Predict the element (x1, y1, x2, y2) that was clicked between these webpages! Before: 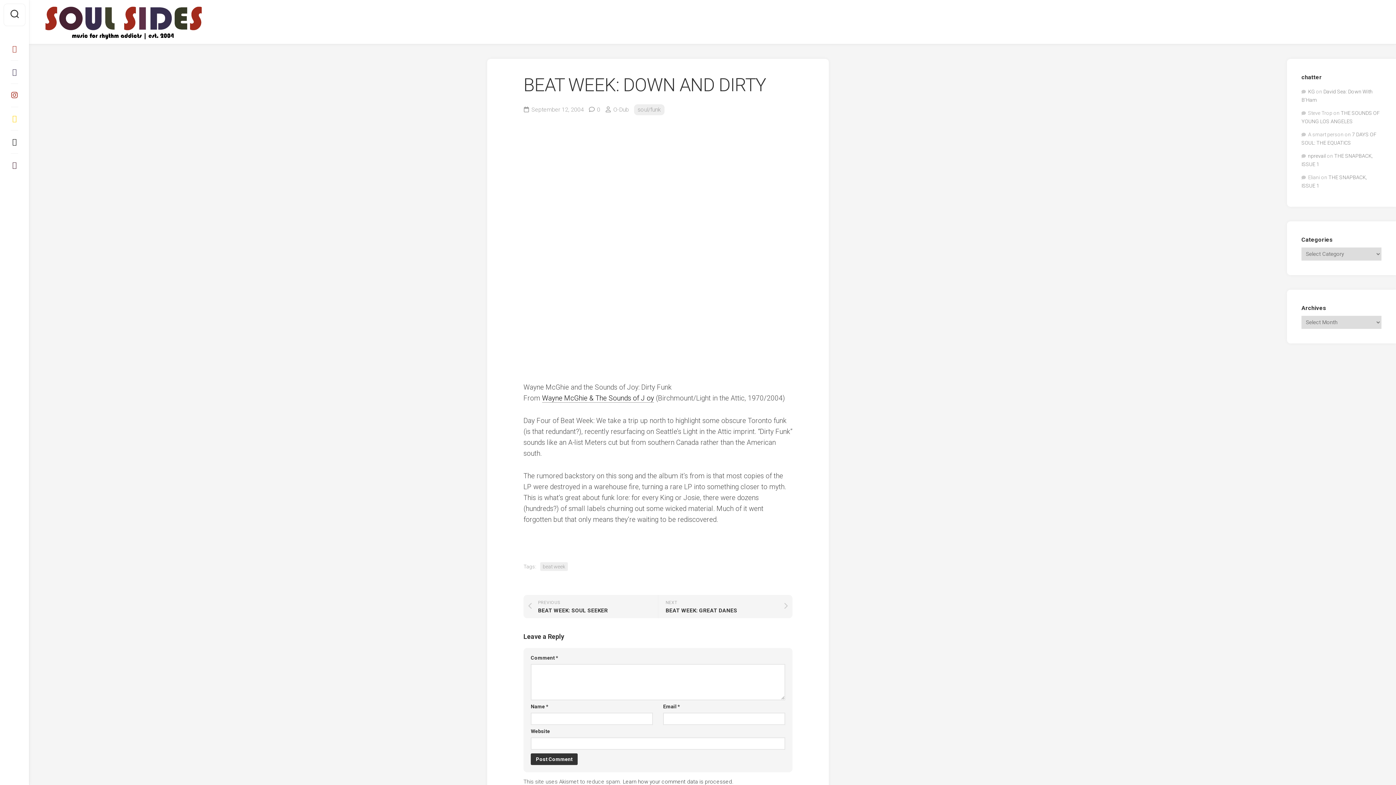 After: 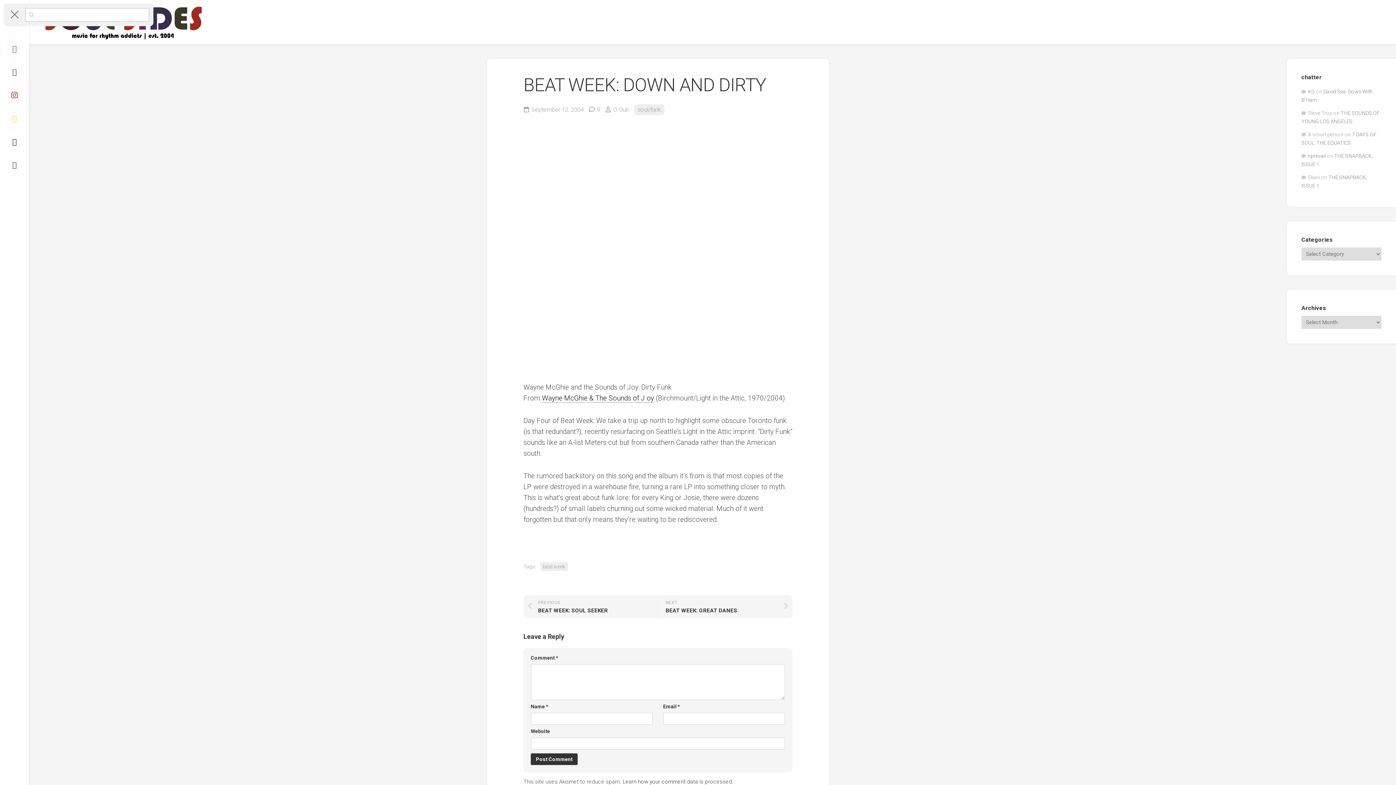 Action: bbox: (3, 3, 25, 26)